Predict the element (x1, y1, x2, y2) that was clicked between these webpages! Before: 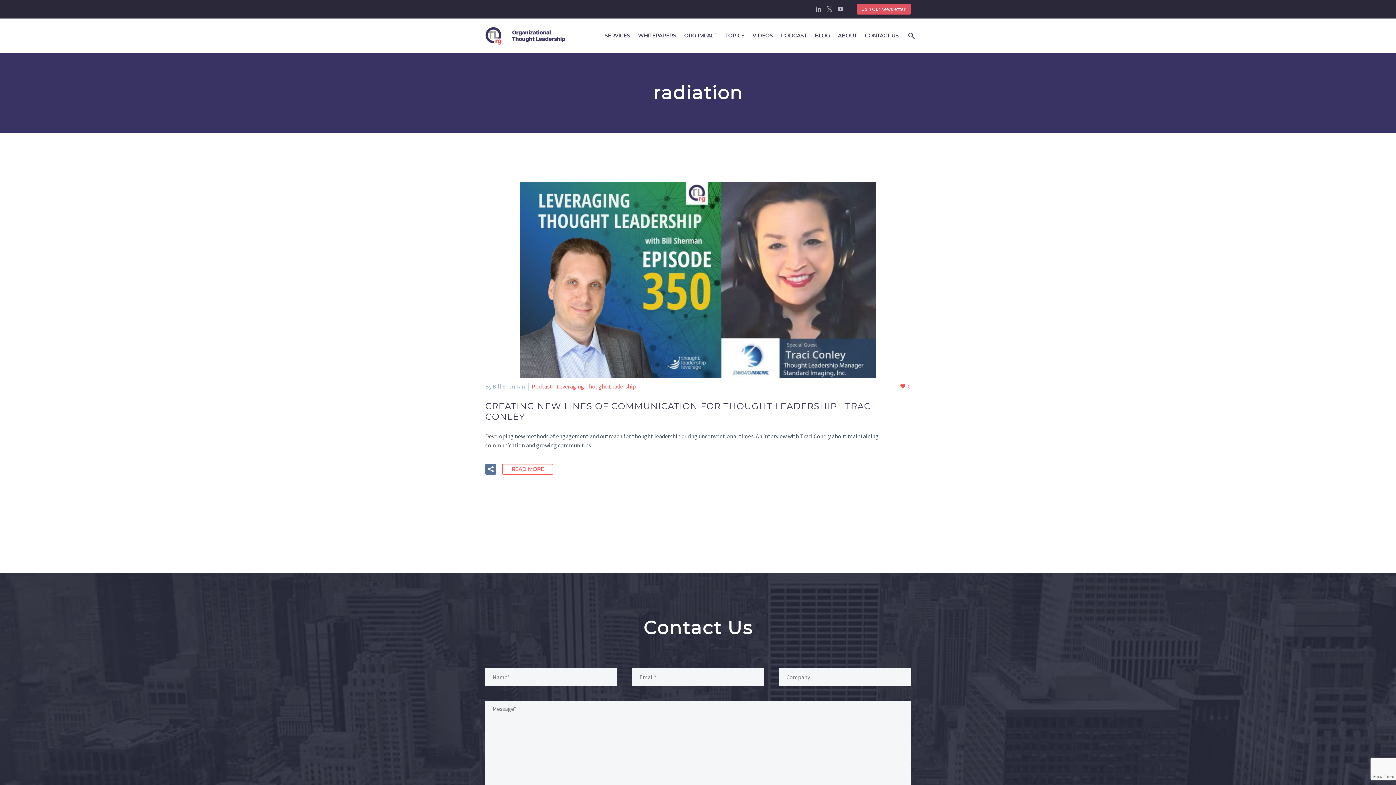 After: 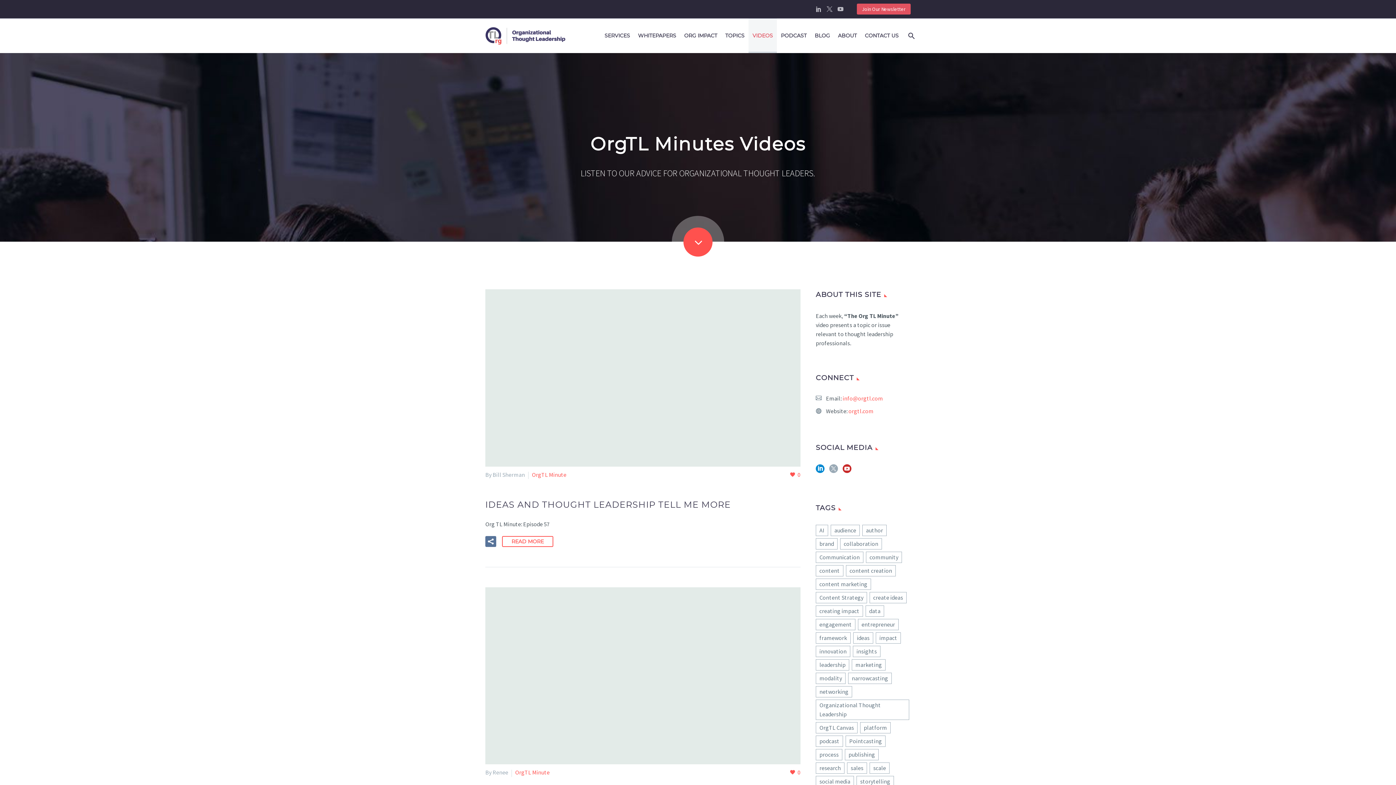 Action: bbox: (748, 18, 777, 53) label: VIDEOS